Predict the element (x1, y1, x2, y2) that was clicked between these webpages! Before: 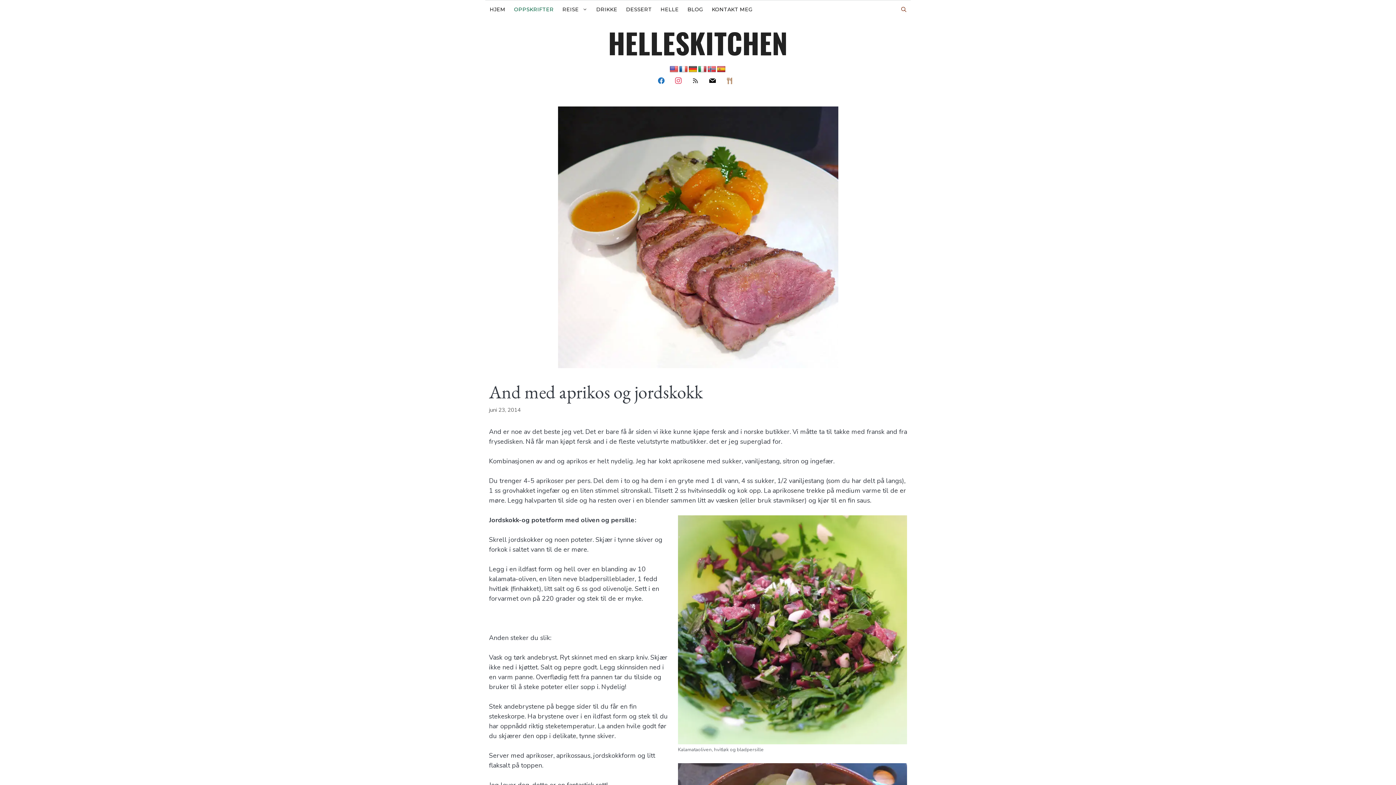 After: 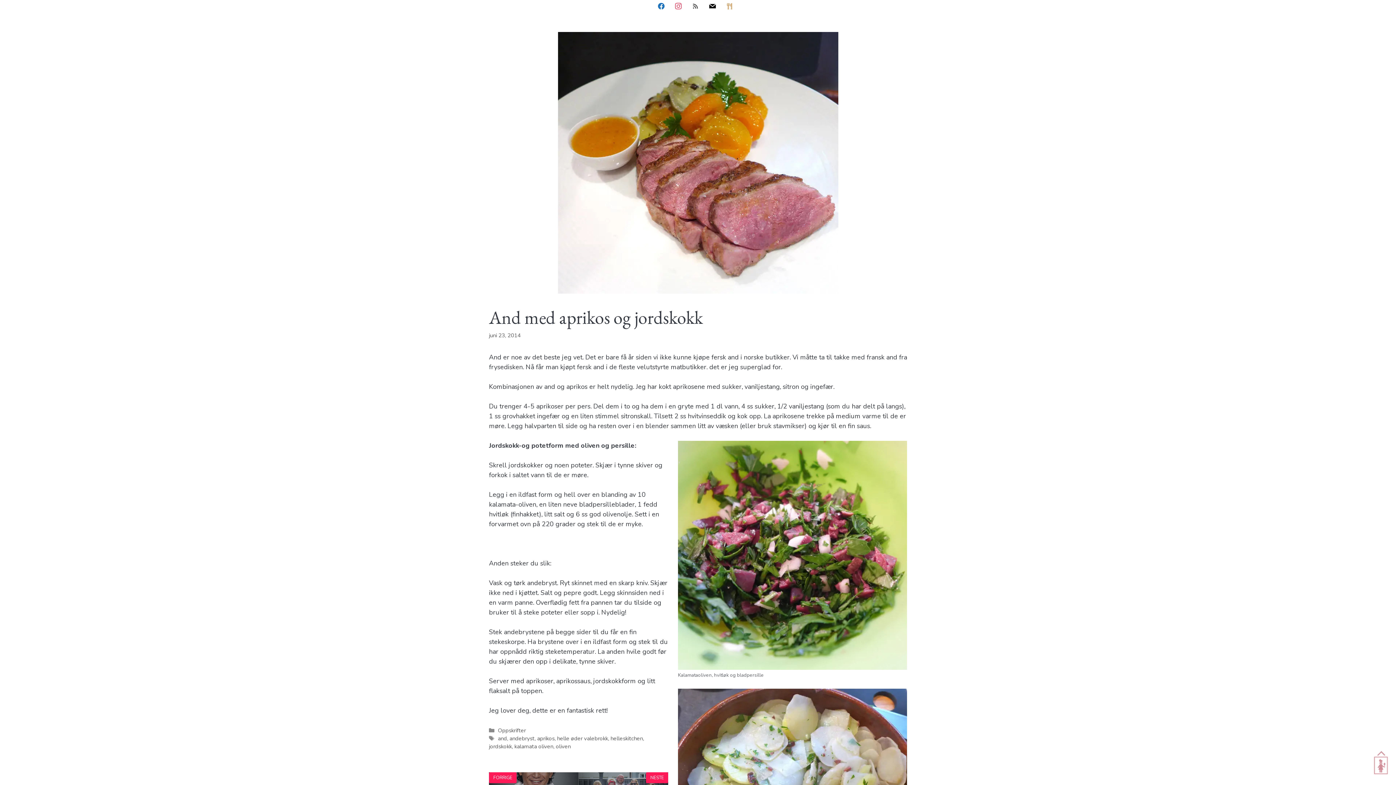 Action: bbox: (723, 75, 736, 84) label: cutlery